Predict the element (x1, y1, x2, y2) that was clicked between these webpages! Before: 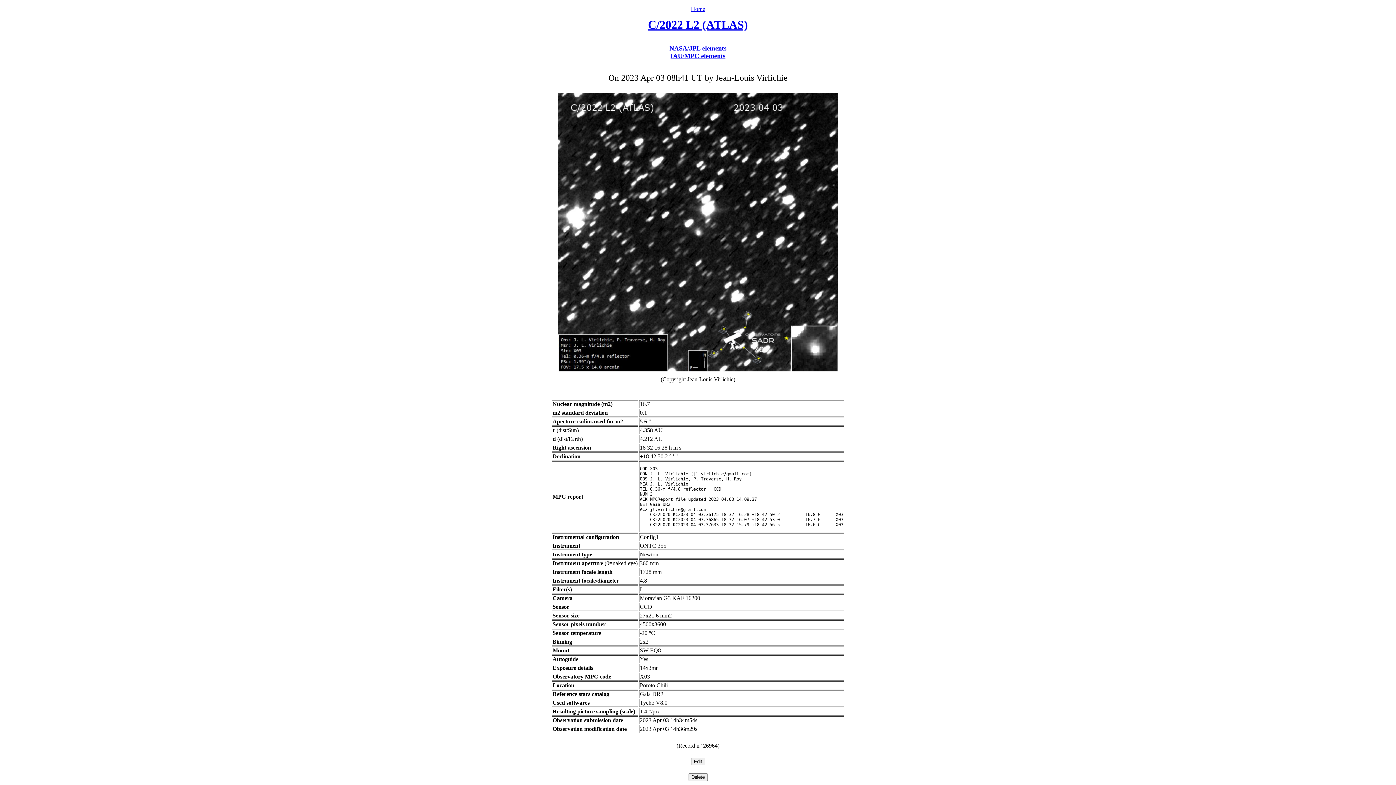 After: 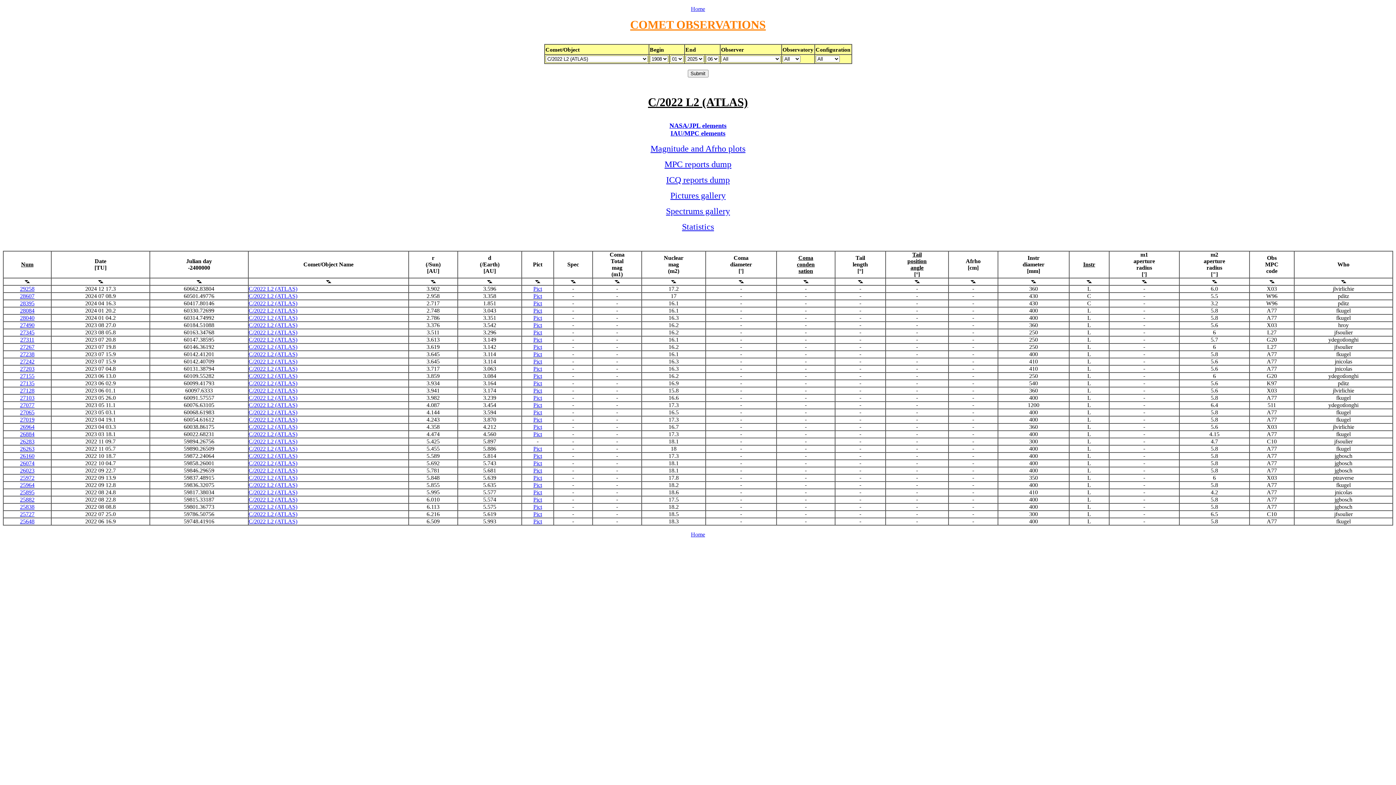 Action: label: C/2022 L2 (ATLAS) bbox: (648, 18, 748, 31)